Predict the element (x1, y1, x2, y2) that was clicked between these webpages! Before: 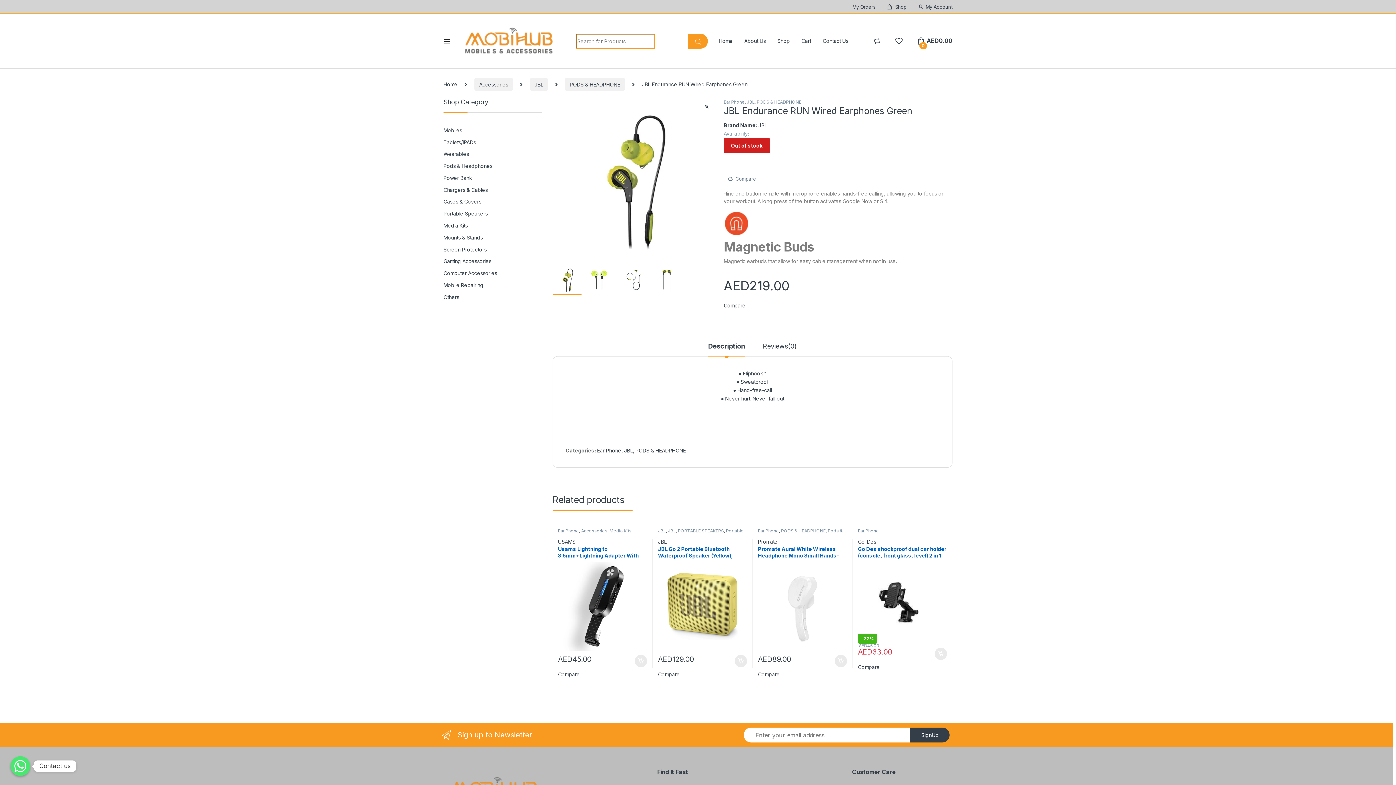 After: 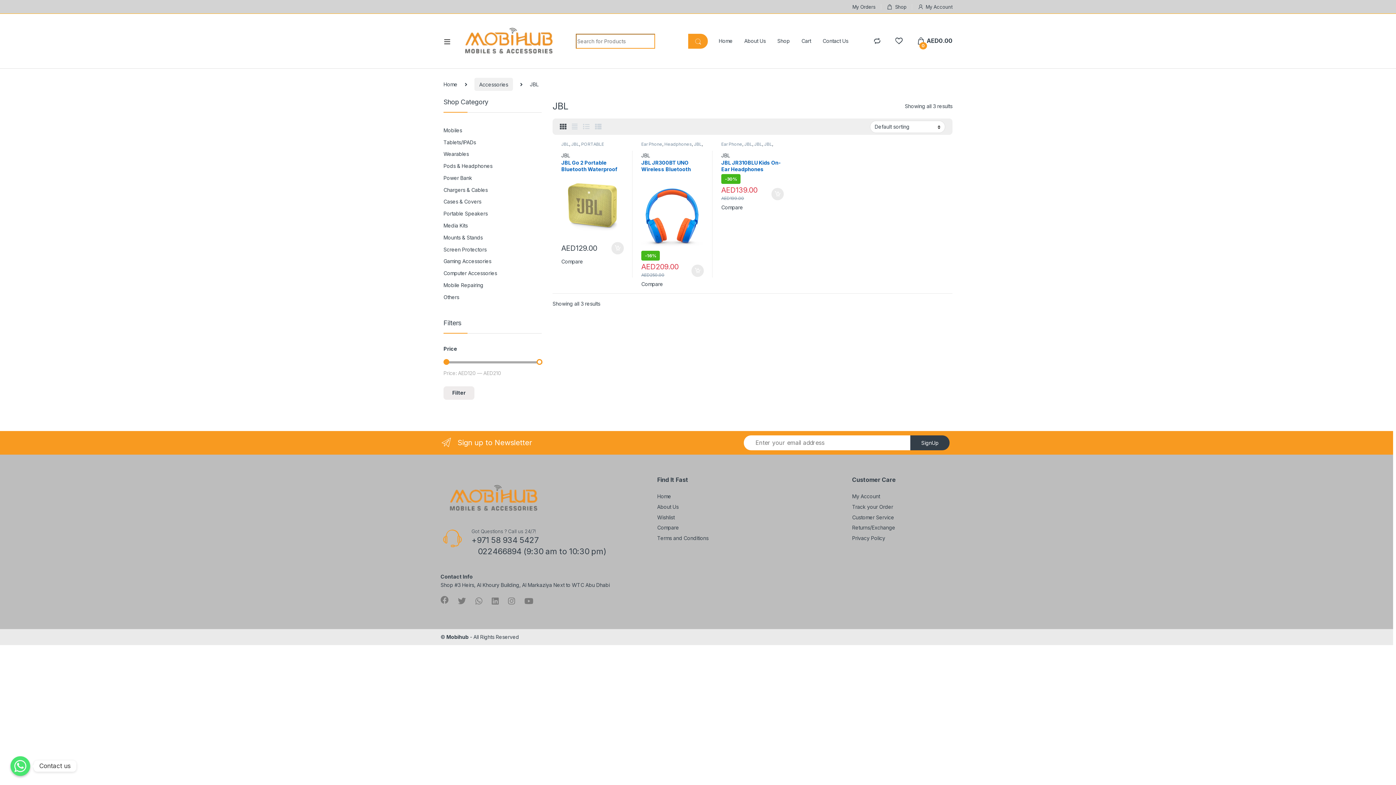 Action: bbox: (747, 99, 754, 104) label: JBL